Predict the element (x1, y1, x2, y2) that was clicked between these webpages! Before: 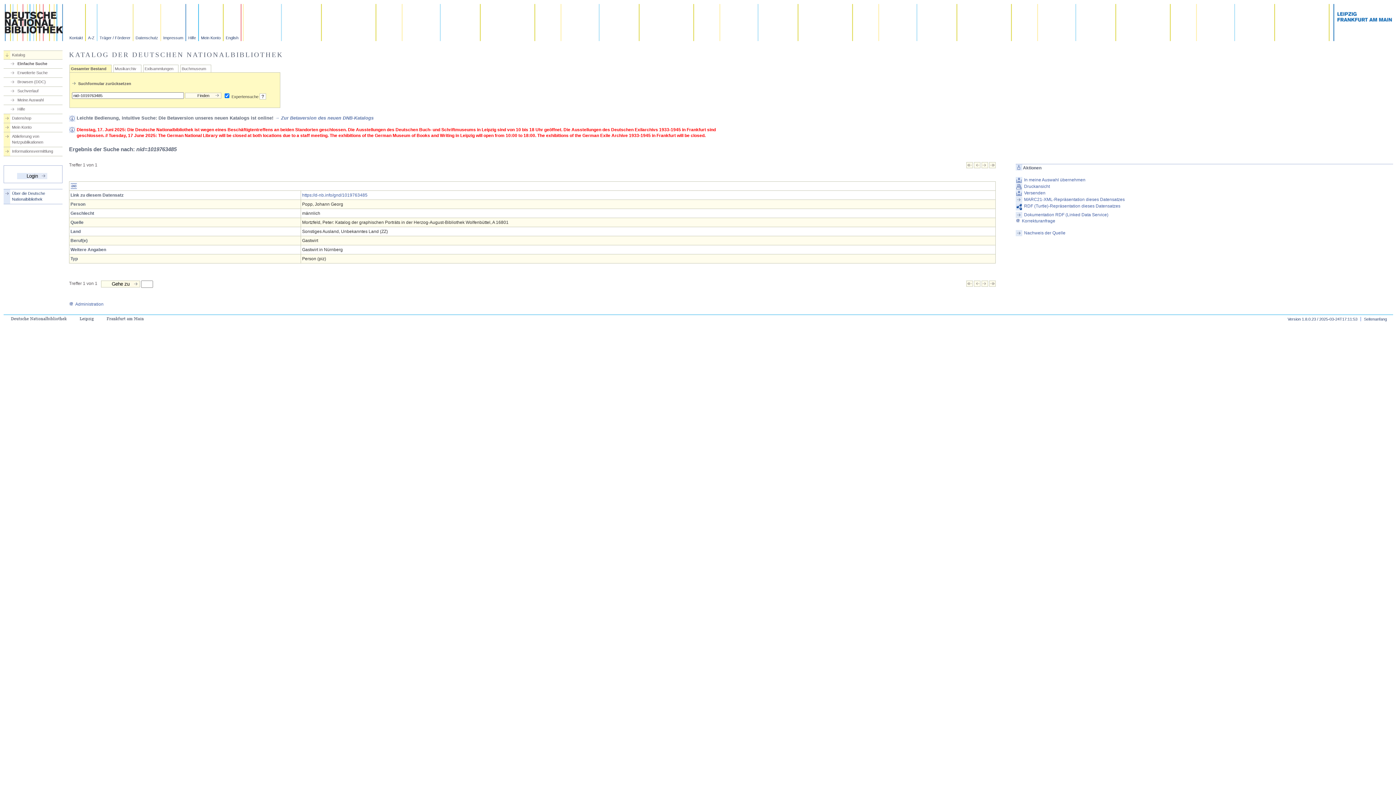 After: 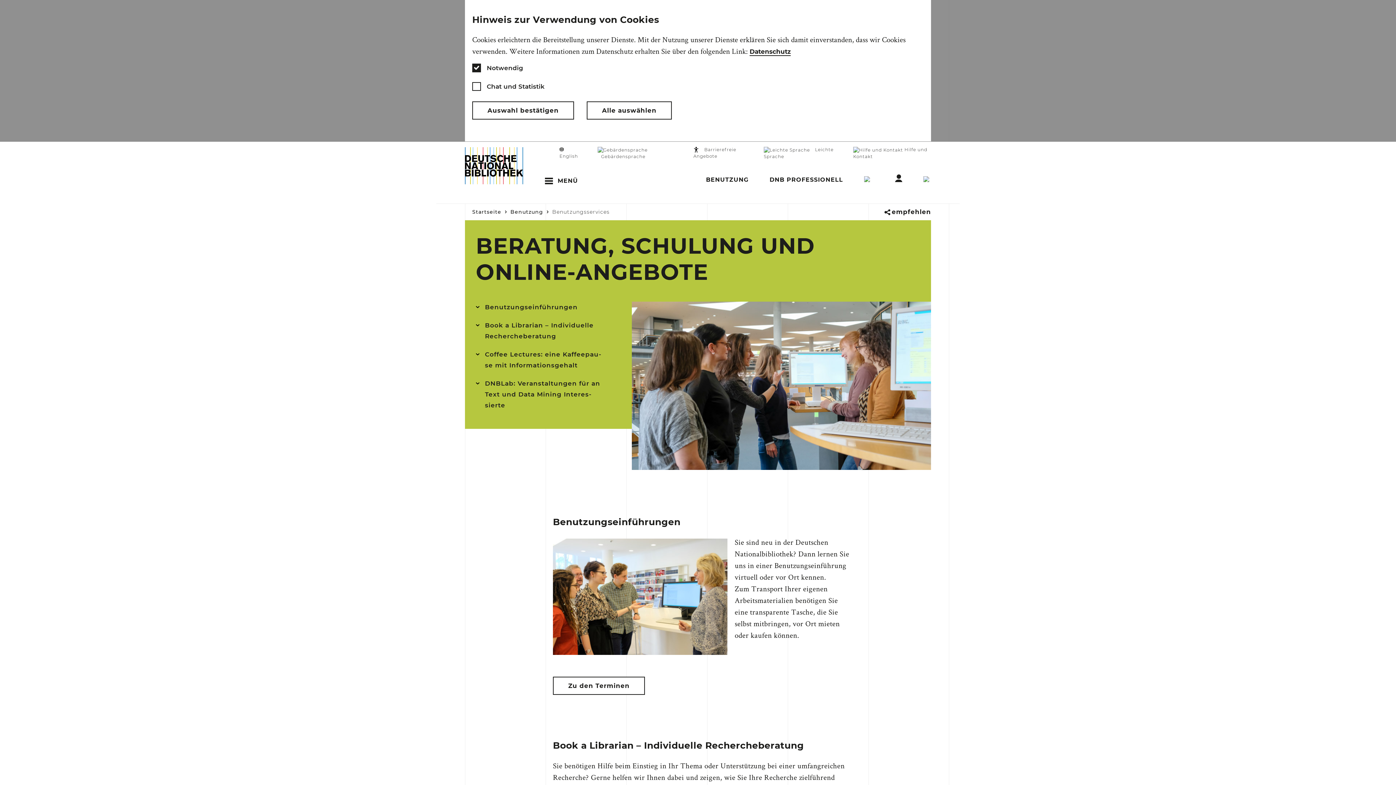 Action: bbox: (3, 148, 62, 154) label: Informationsvermittlung